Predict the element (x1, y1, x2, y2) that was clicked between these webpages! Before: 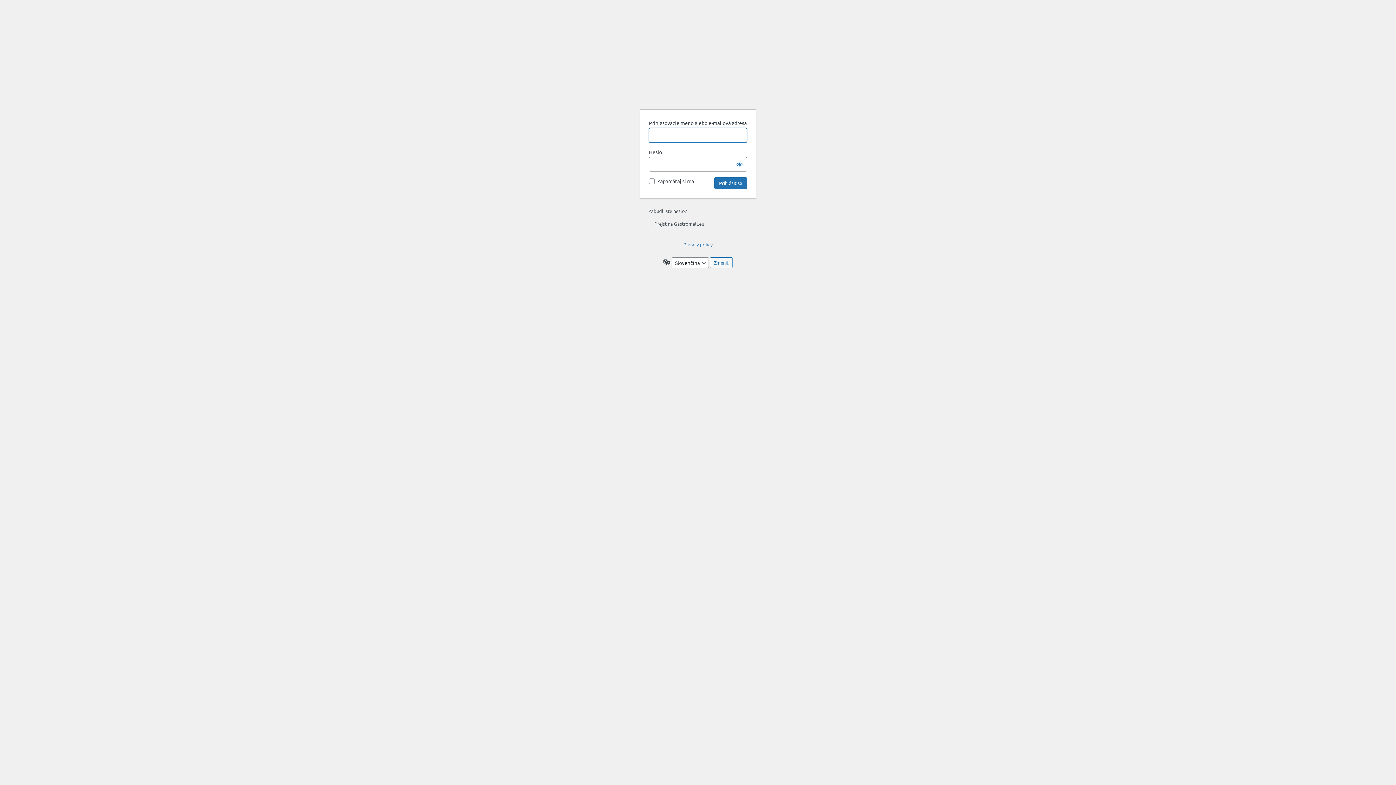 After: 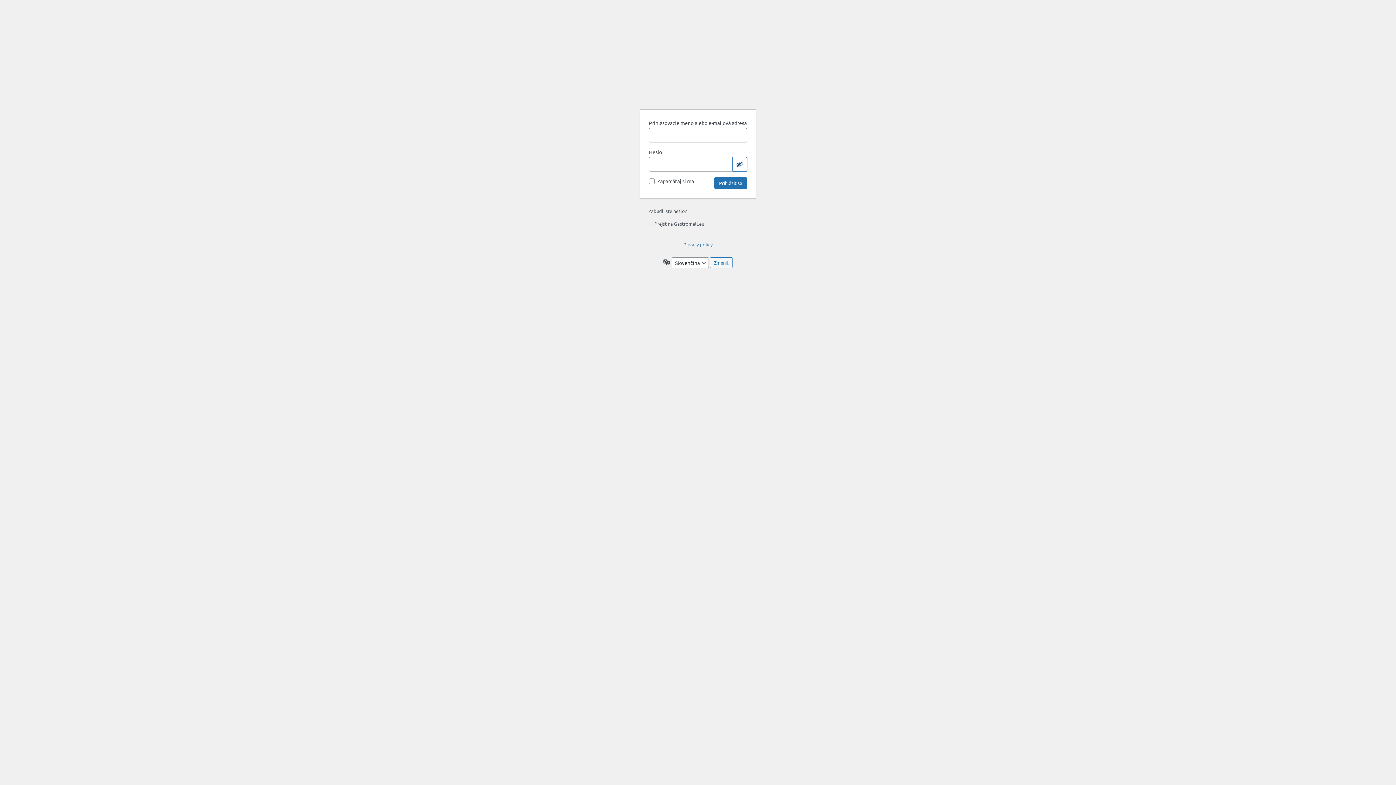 Action: label: Zobraziť heslo bbox: (732, 157, 747, 171)